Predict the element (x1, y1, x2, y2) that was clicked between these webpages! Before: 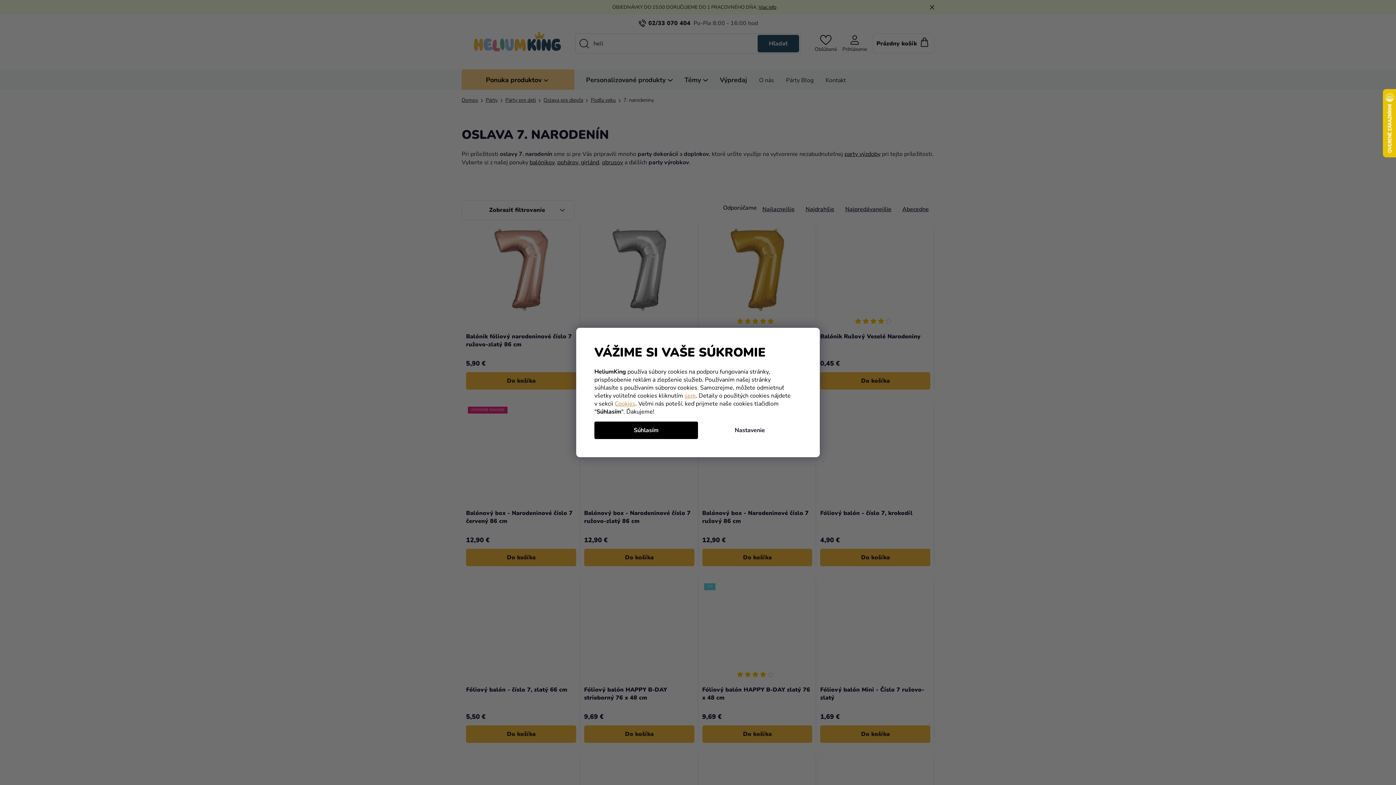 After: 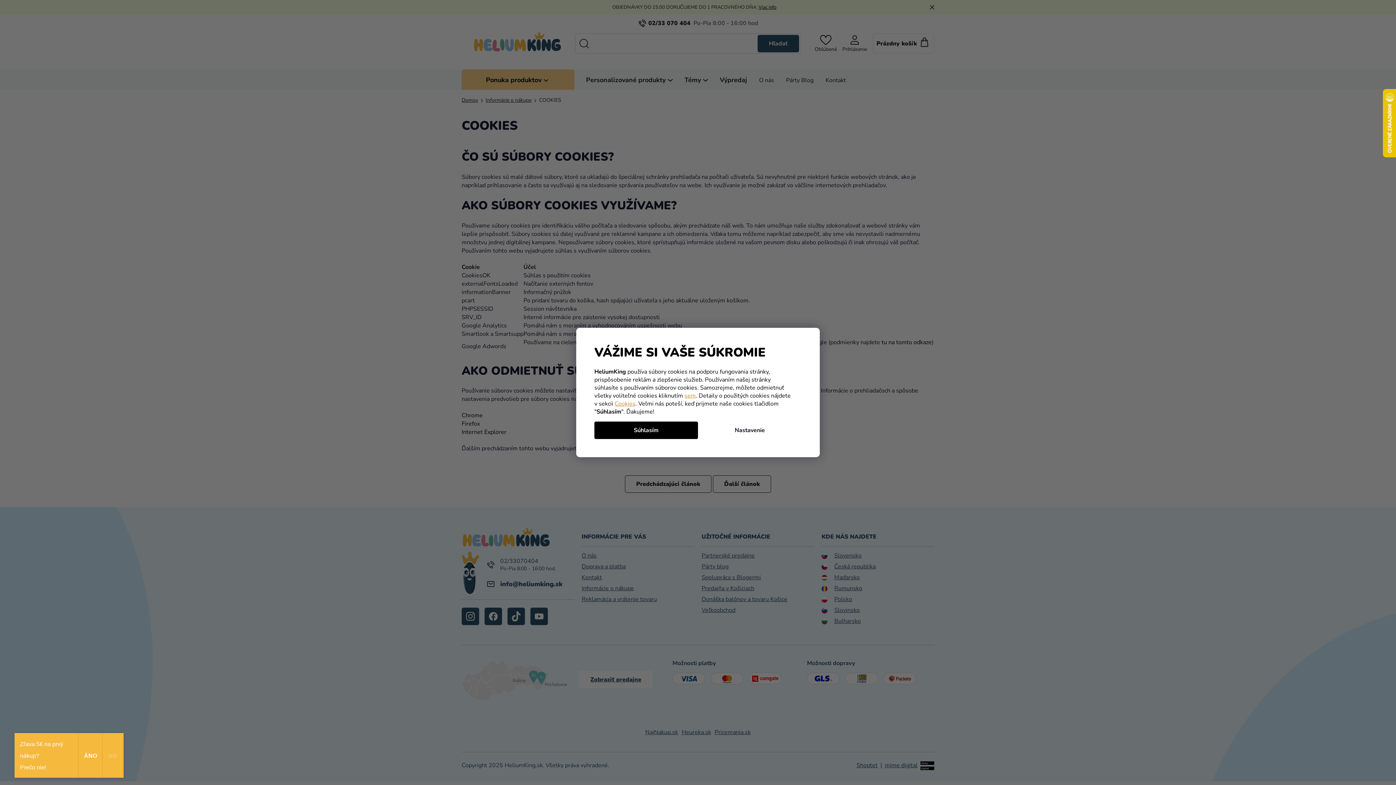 Action: label: Cookies bbox: (614, 399, 635, 407)